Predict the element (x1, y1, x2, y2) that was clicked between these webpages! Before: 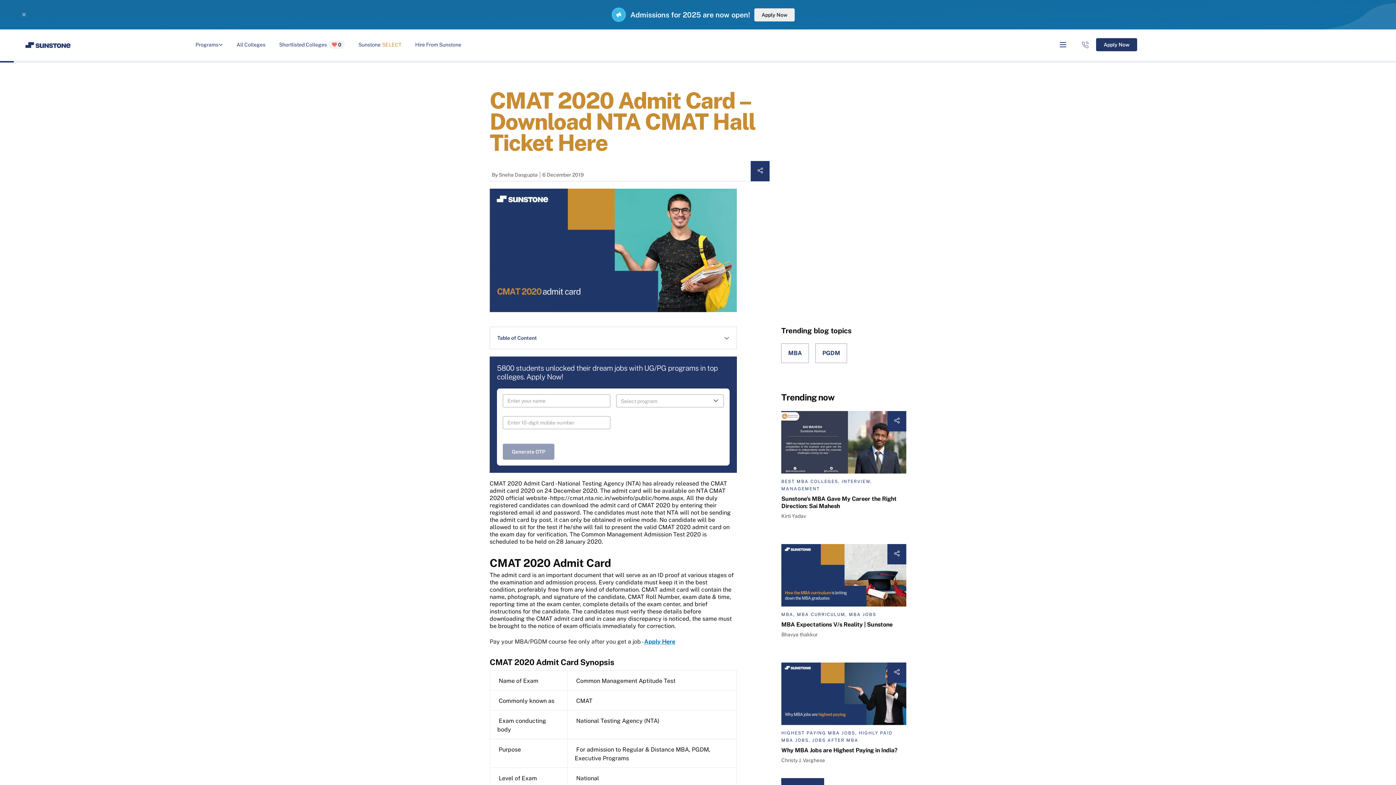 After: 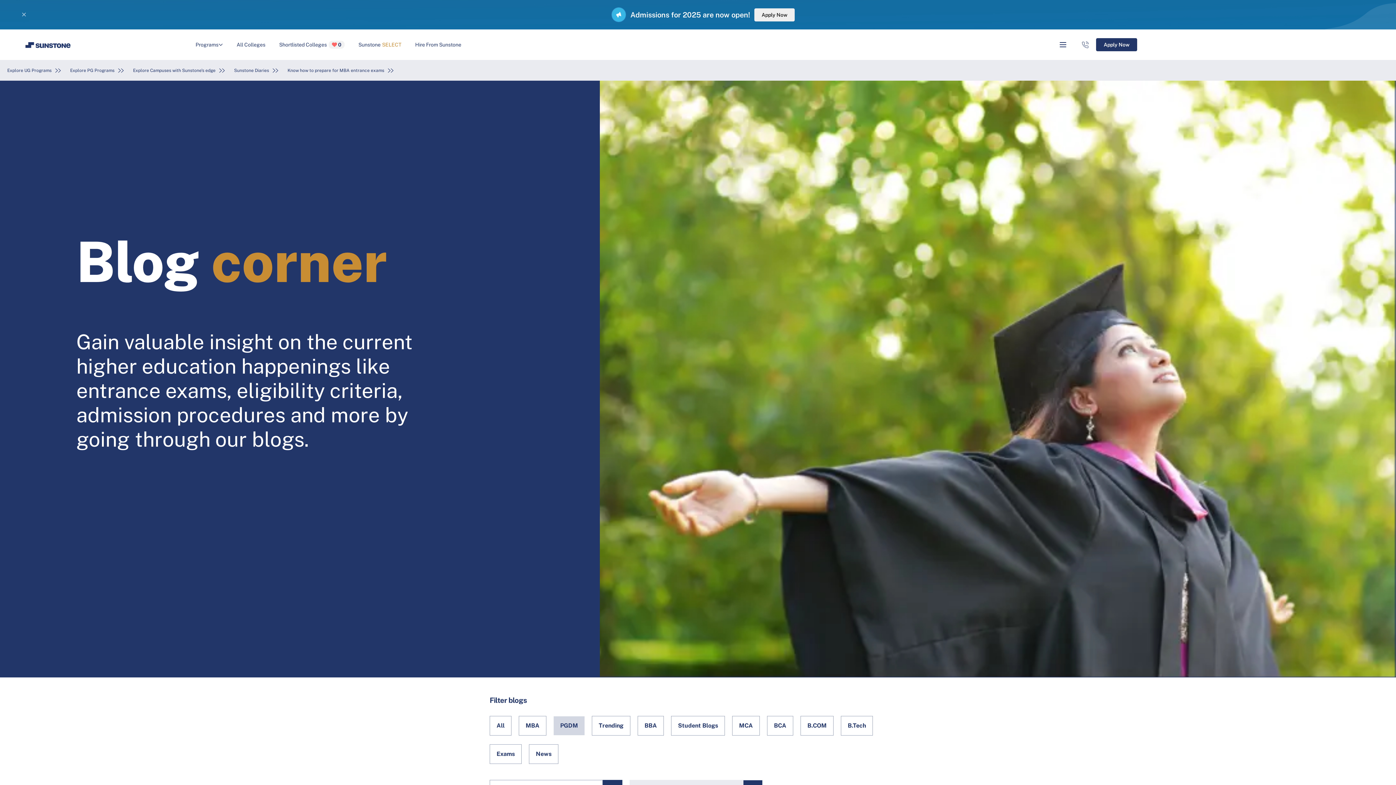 Action: bbox: (815, 343, 853, 370) label: PGDM